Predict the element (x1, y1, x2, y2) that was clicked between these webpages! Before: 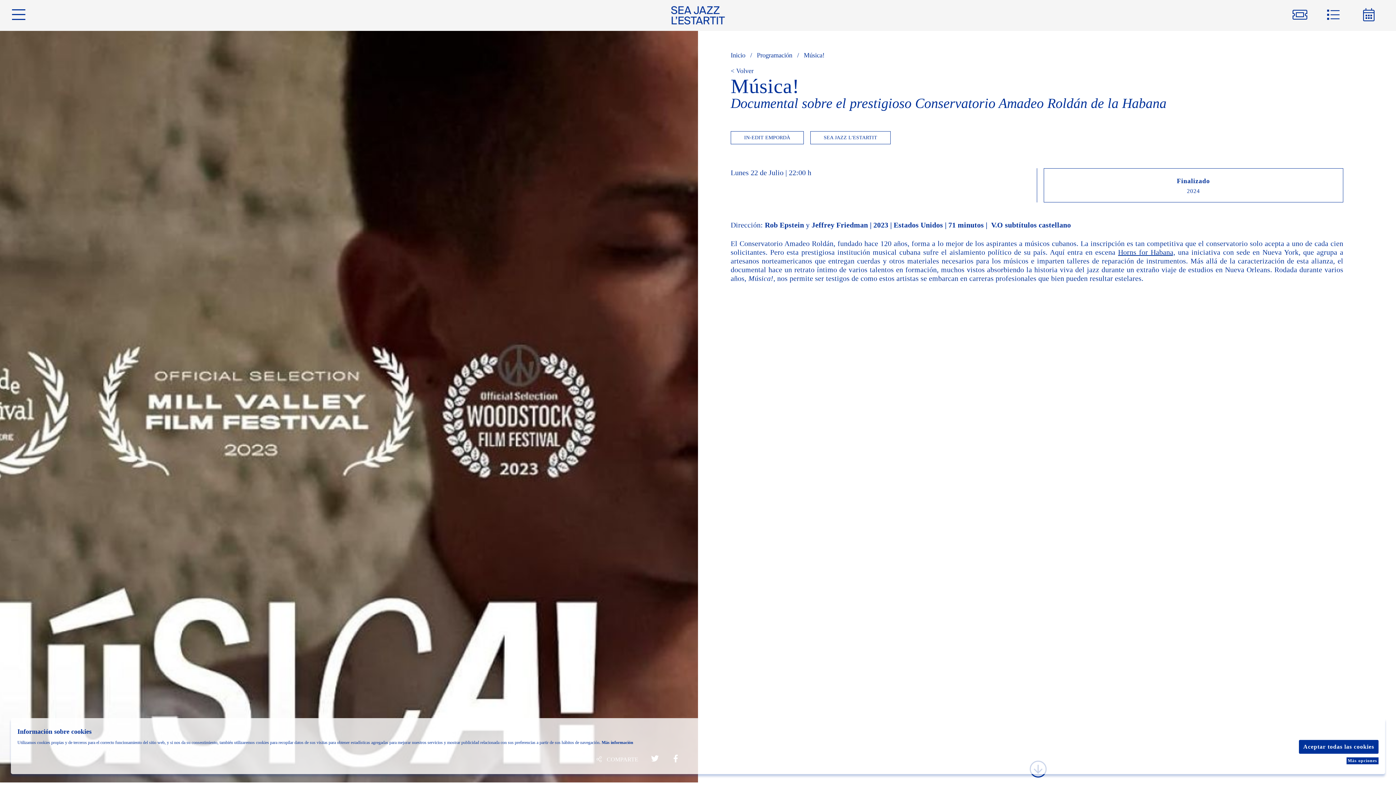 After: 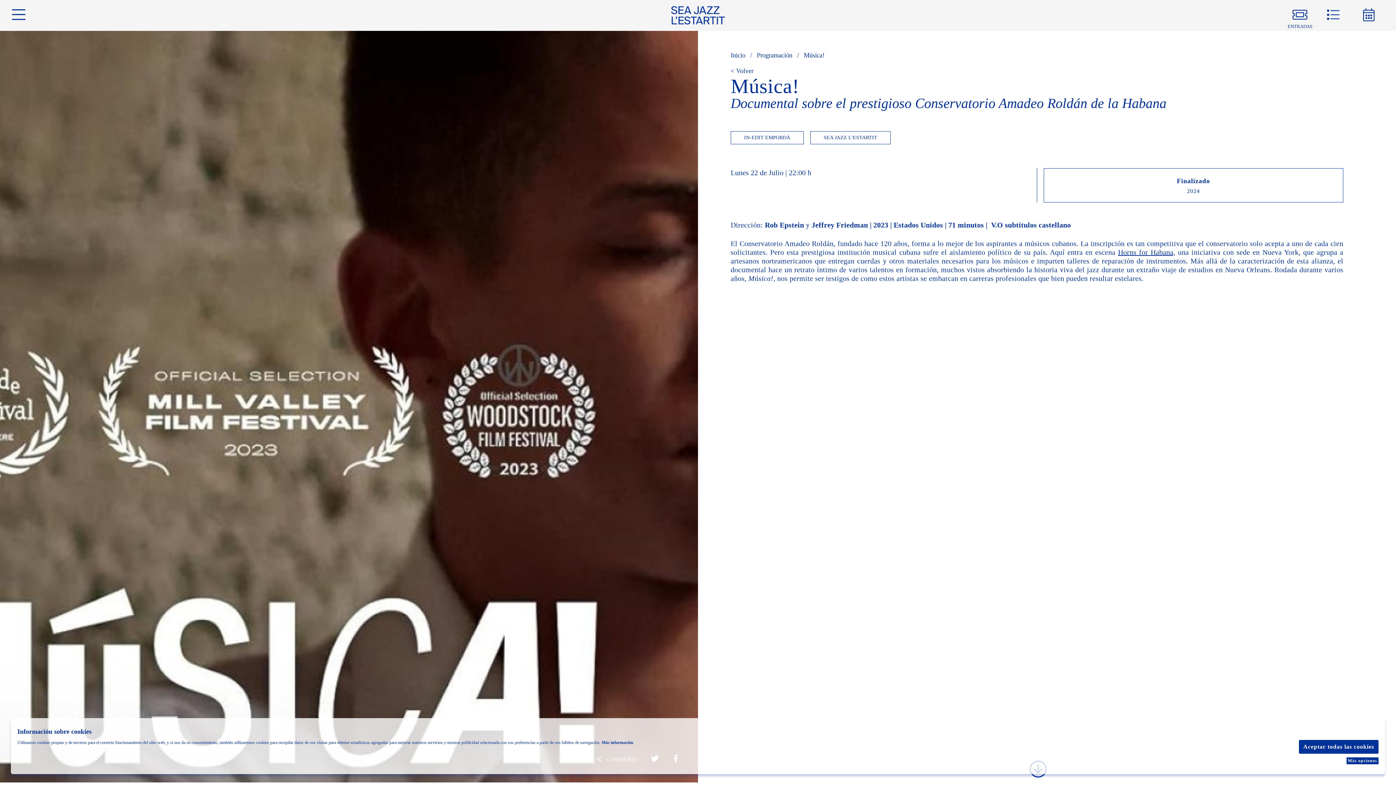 Action: bbox: (1288, 8, 1312, 29) label: ENTRADAS